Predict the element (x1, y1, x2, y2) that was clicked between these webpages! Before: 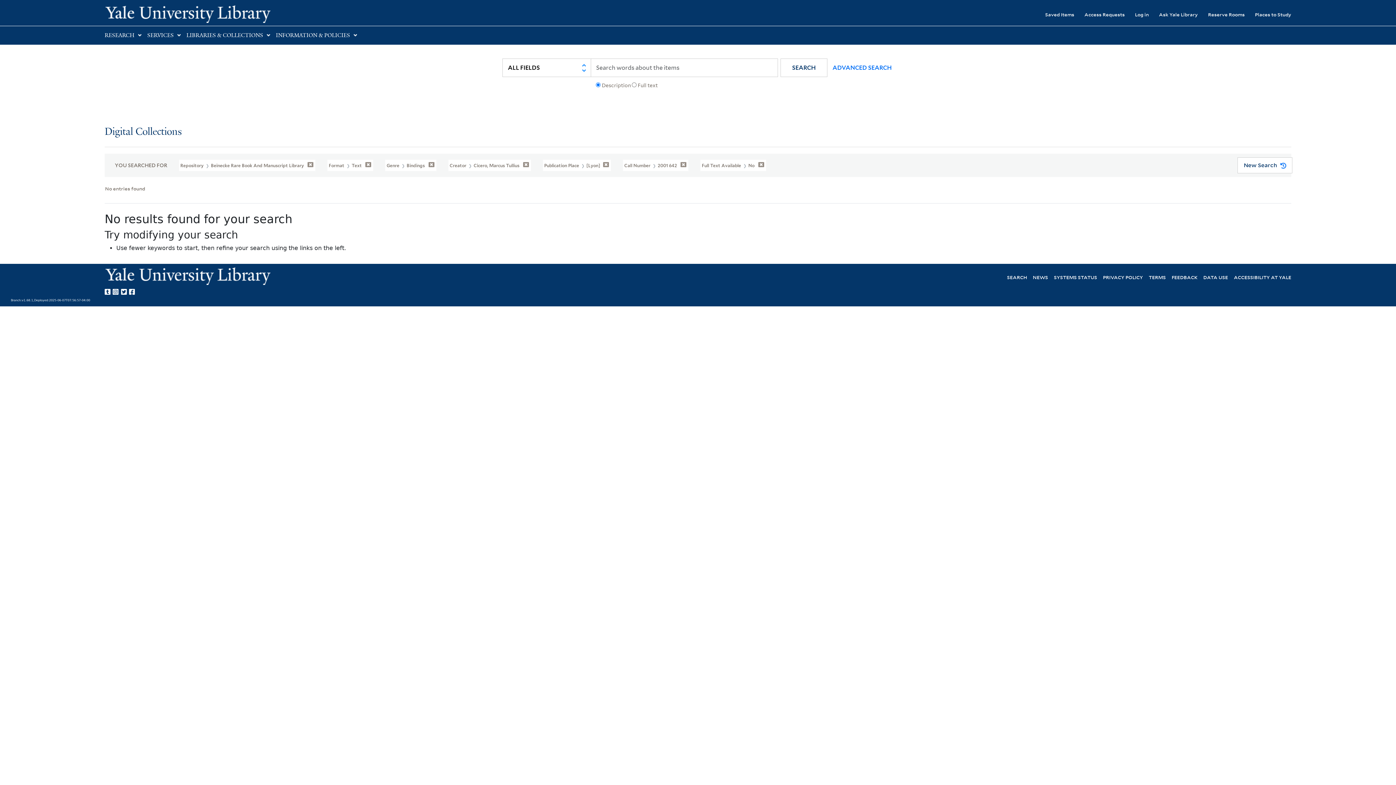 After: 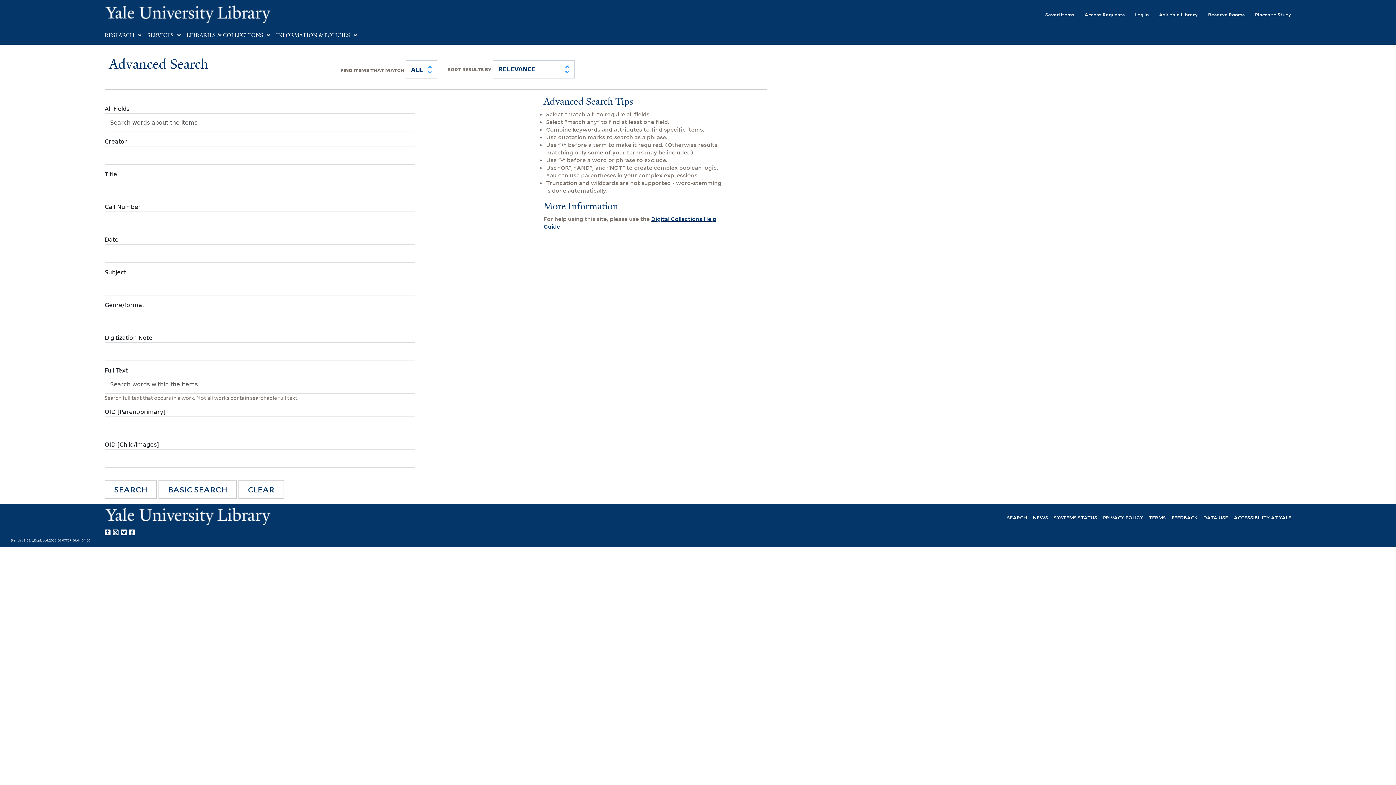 Action: bbox: (824, 58, 893, 76) label: ADVANCED SEARCH